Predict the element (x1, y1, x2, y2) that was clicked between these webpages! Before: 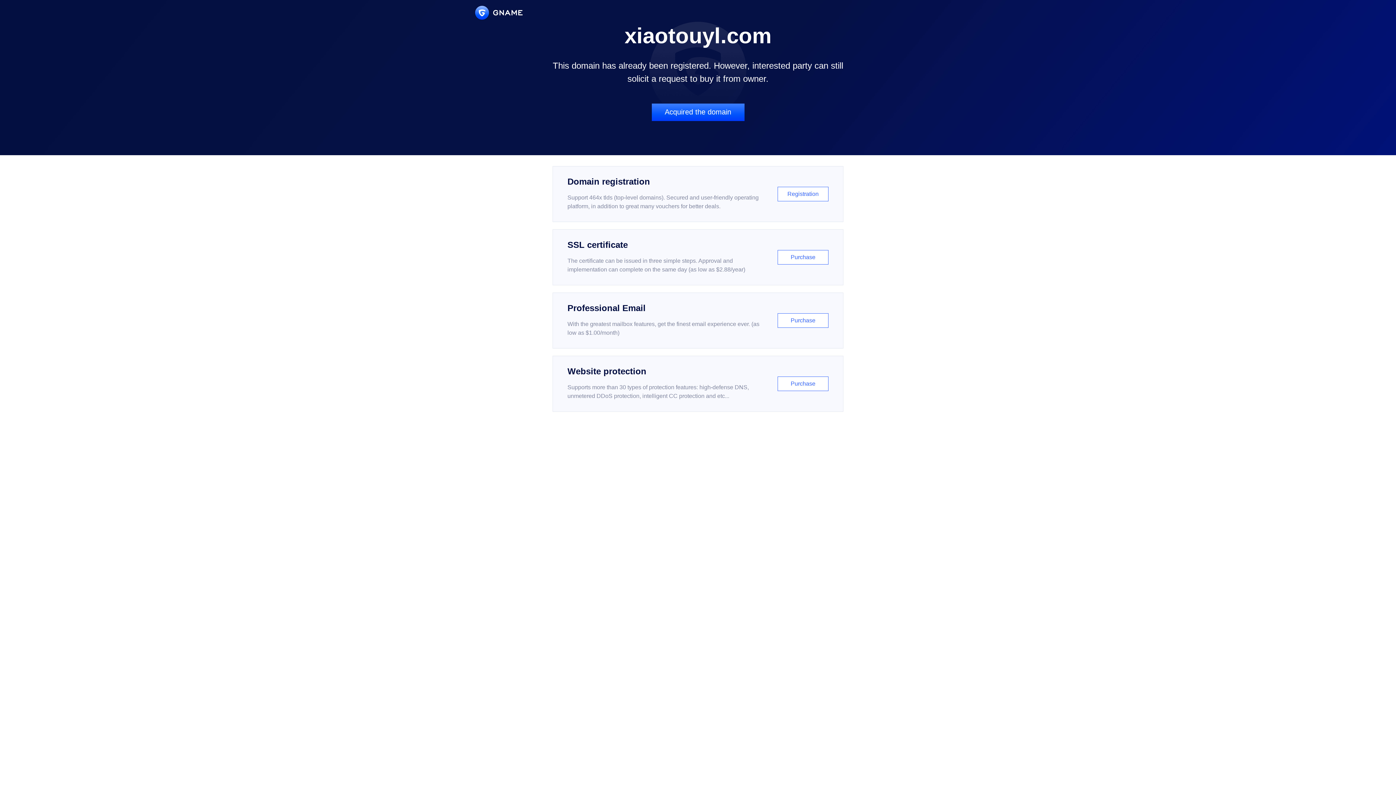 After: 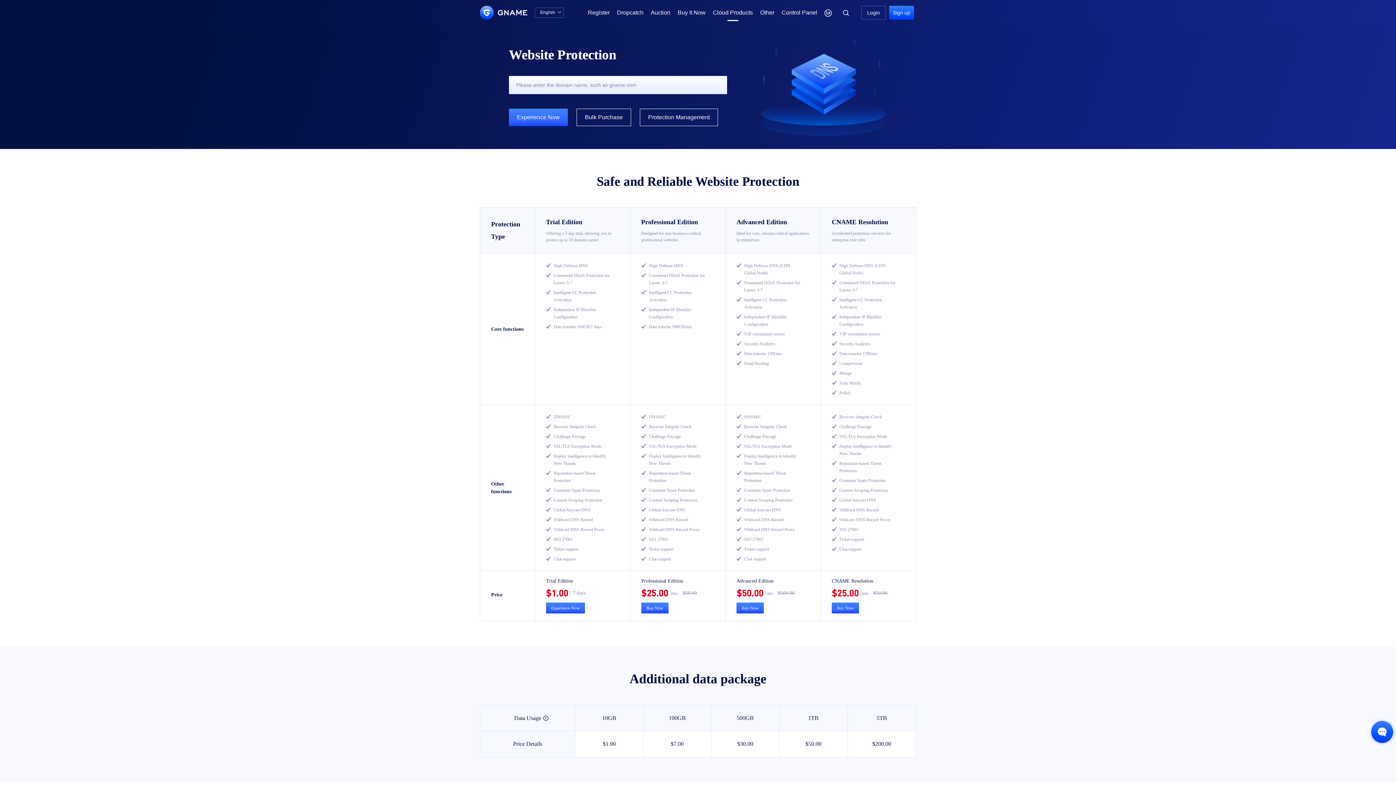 Action: label: Website protection

Supports more than 30 types of protection features: high-defense DNS, unmetered DDoS protection, intelligent CC protection and etc...

Purchase bbox: (552, 356, 843, 412)